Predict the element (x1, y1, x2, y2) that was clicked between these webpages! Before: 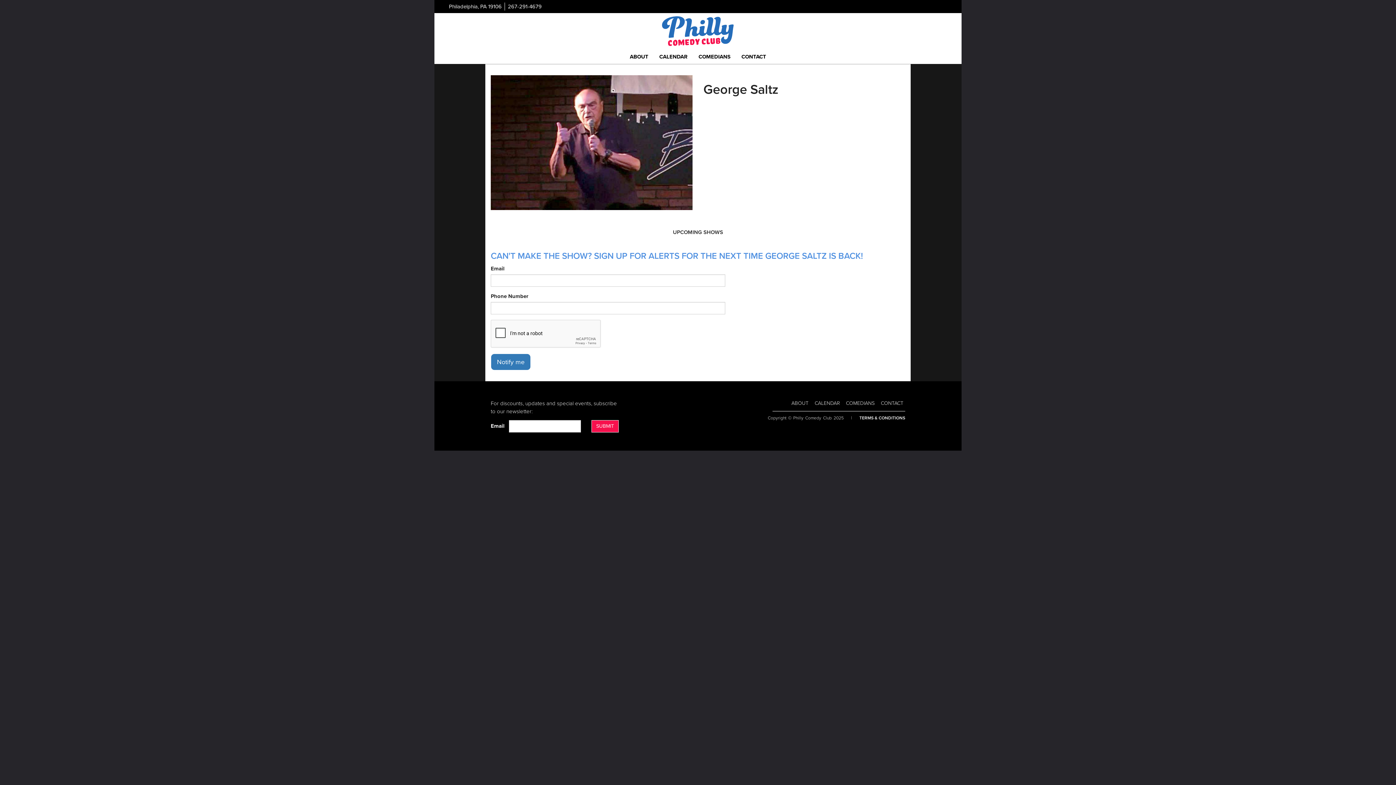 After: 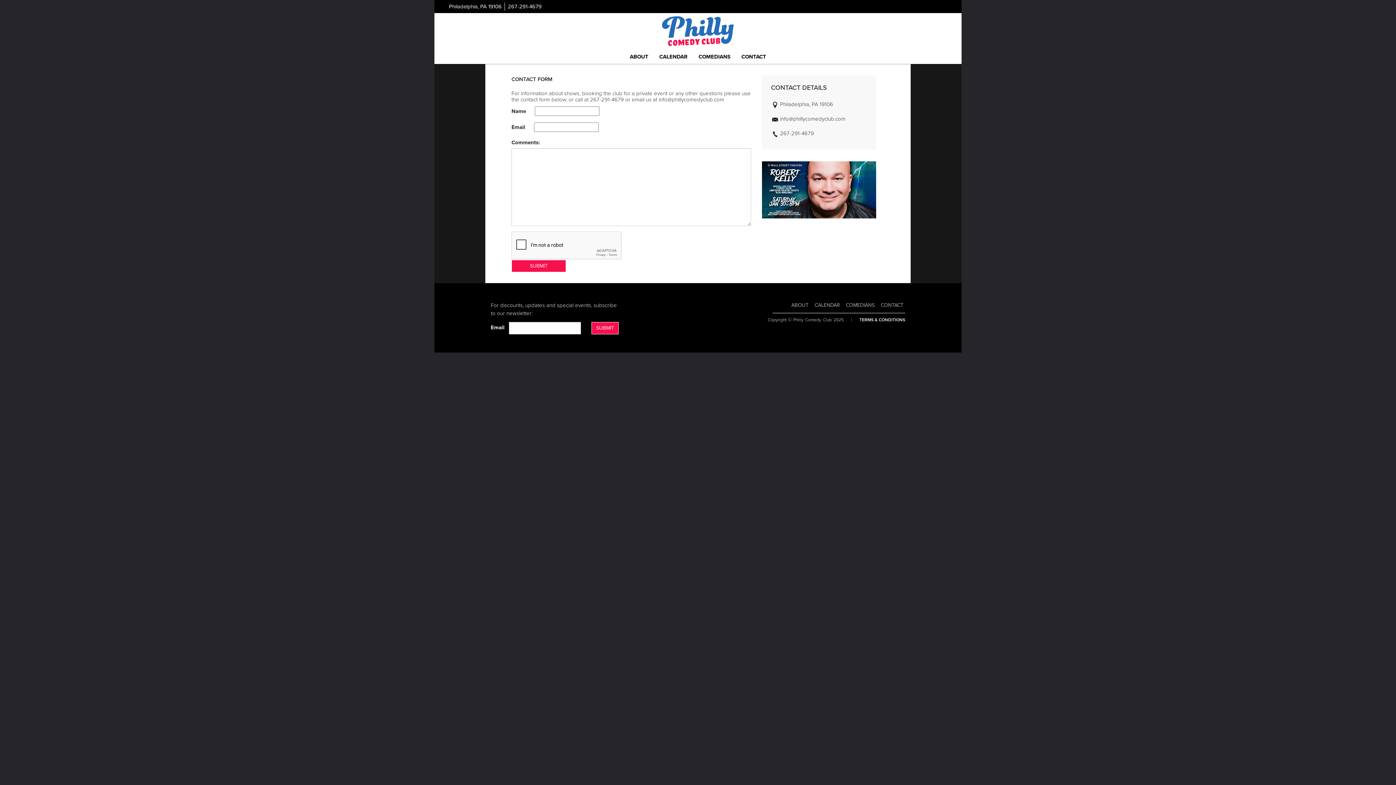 Action: label: Go To Contact Page bbox: (736, 49, 771, 64)